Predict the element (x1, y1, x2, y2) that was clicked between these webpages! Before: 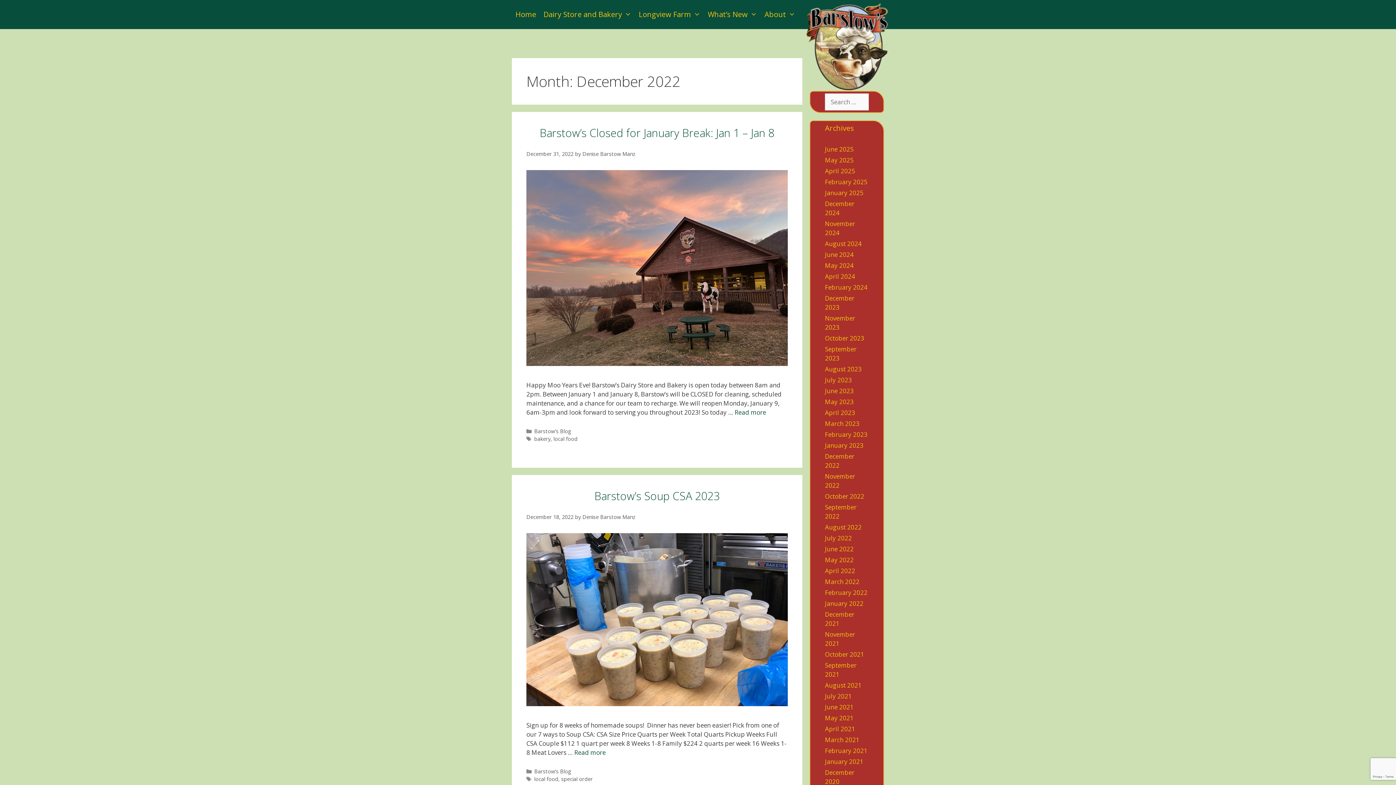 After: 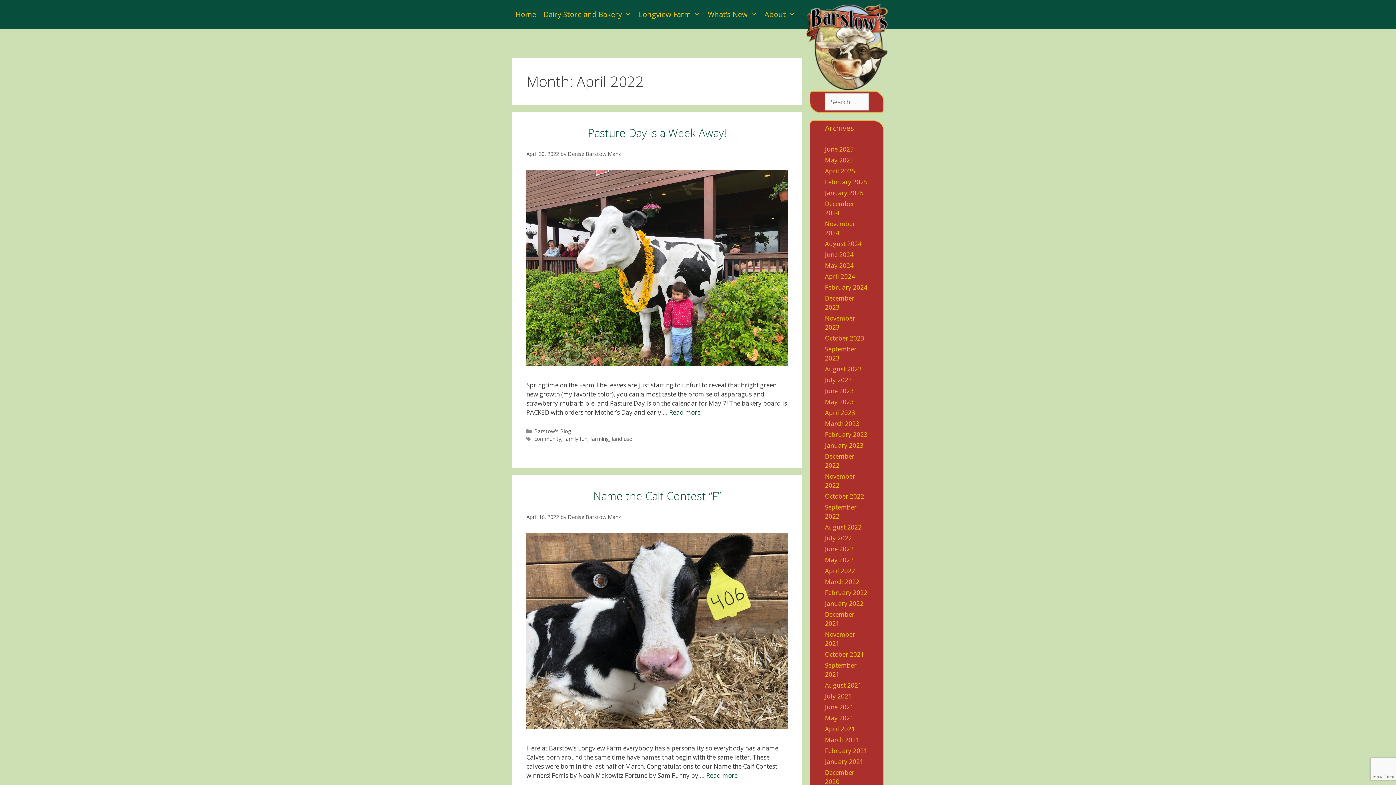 Action: bbox: (825, 566, 855, 575) label: April 2022